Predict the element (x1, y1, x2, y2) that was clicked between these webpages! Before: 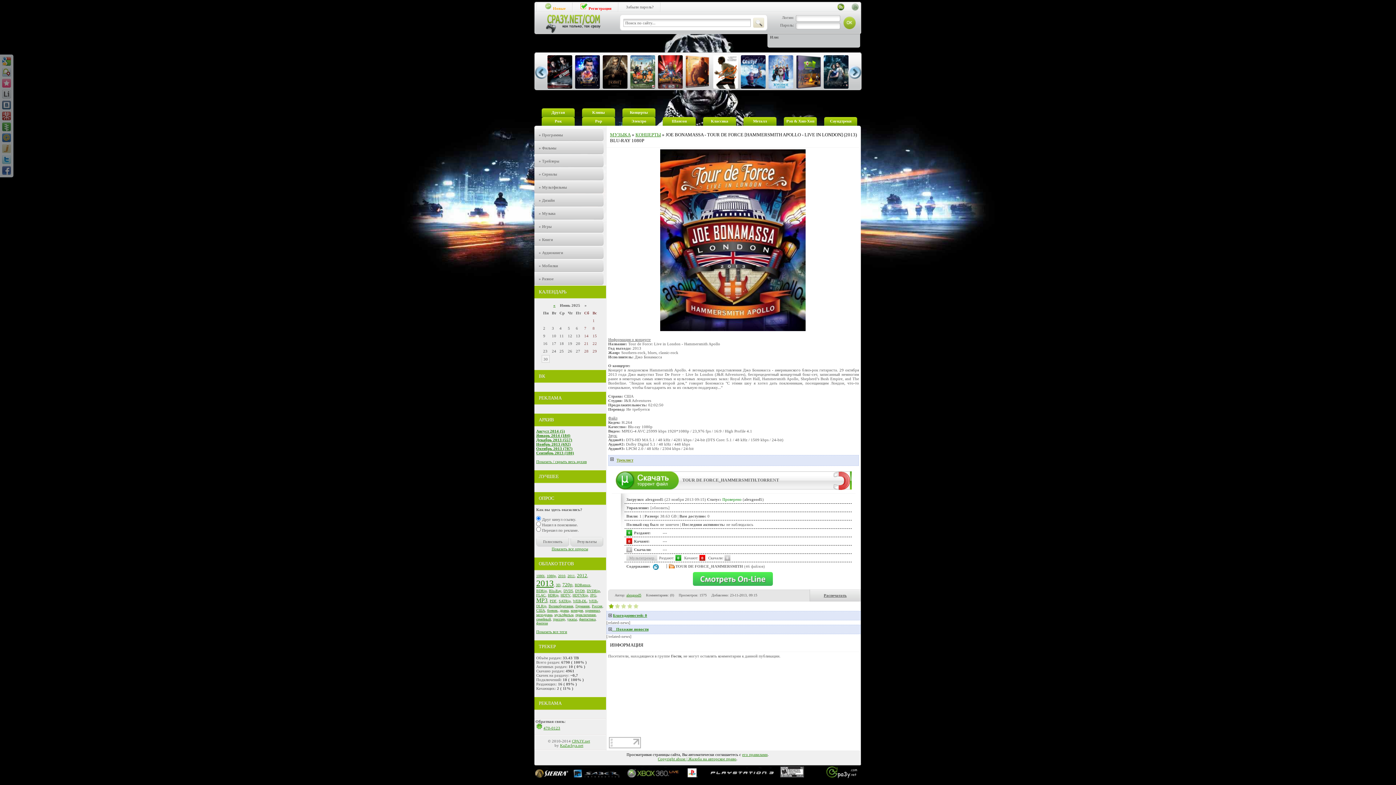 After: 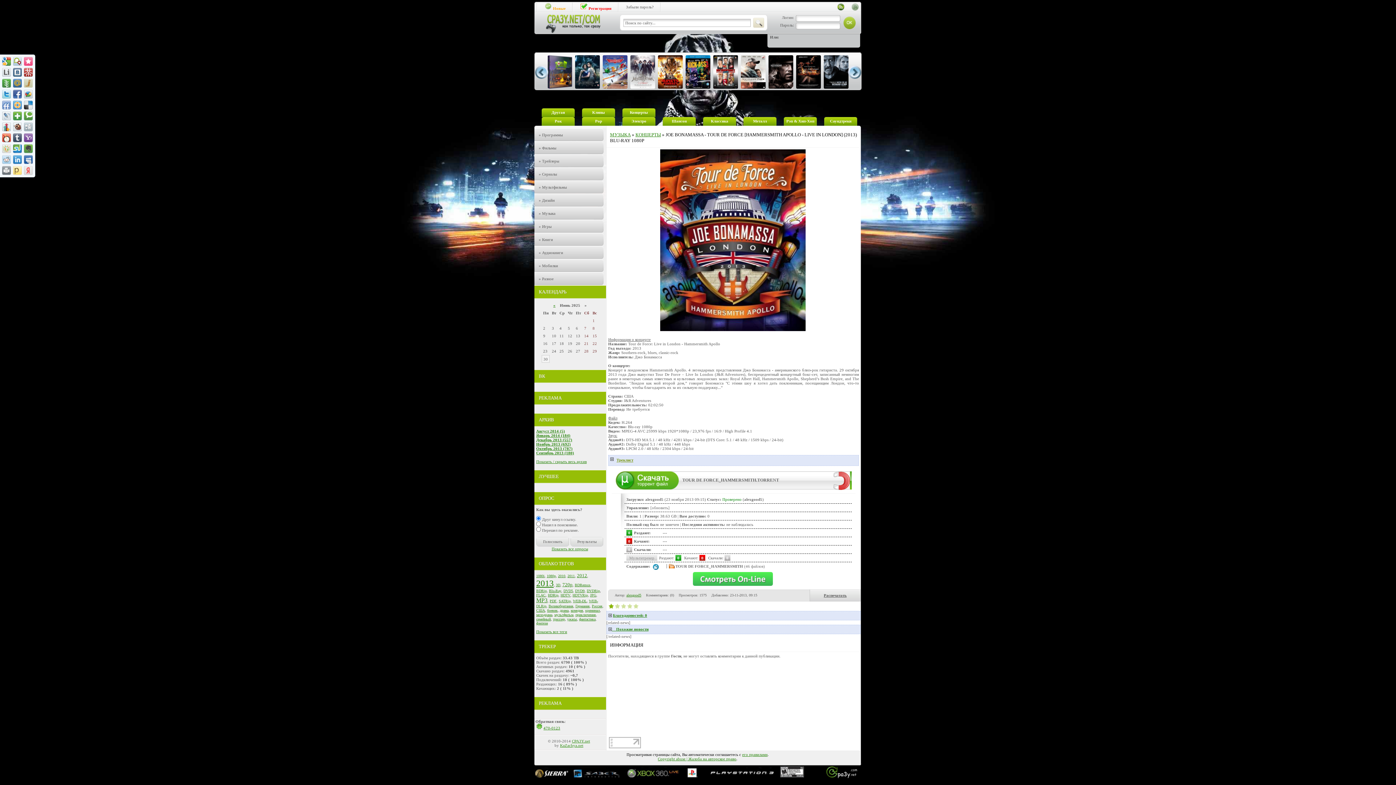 Action: bbox: (2, 78, 10, 87)